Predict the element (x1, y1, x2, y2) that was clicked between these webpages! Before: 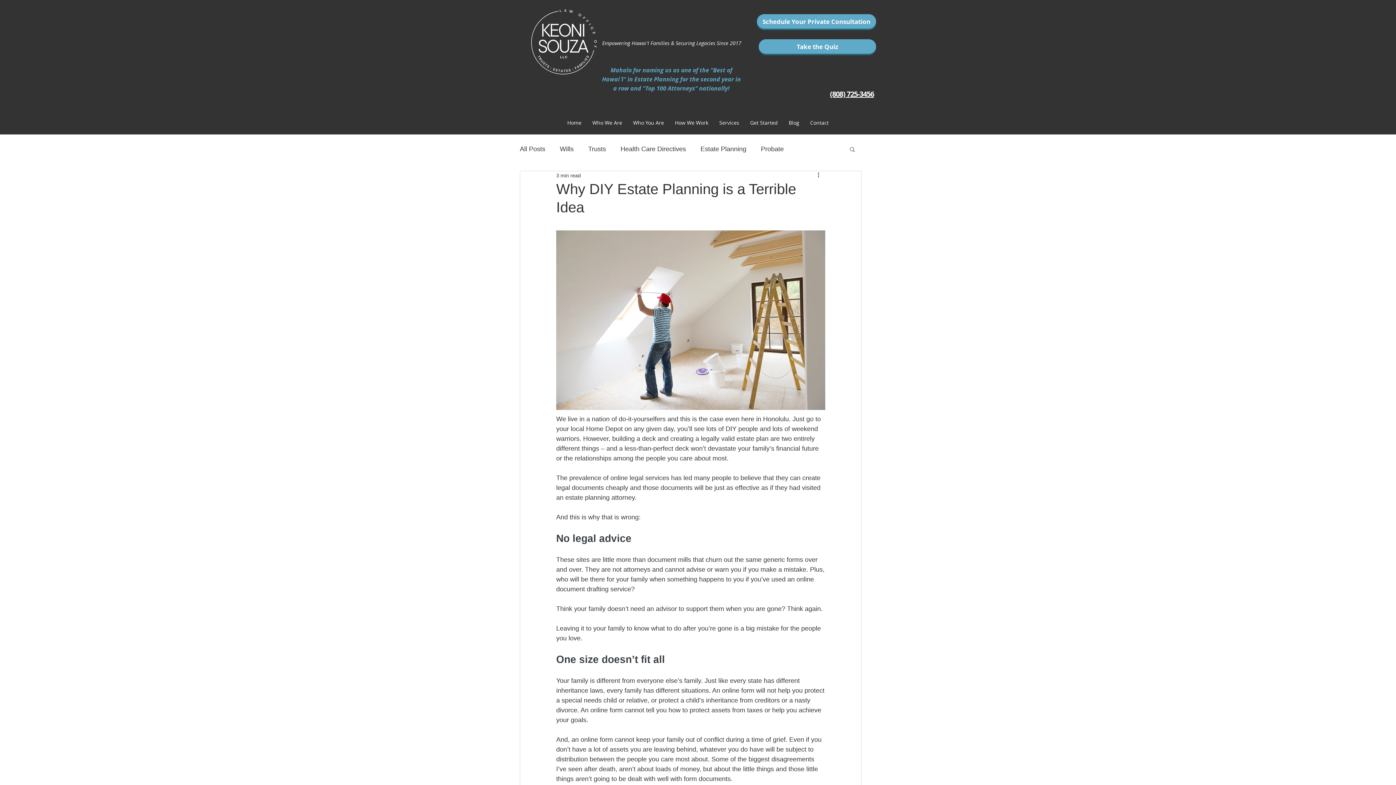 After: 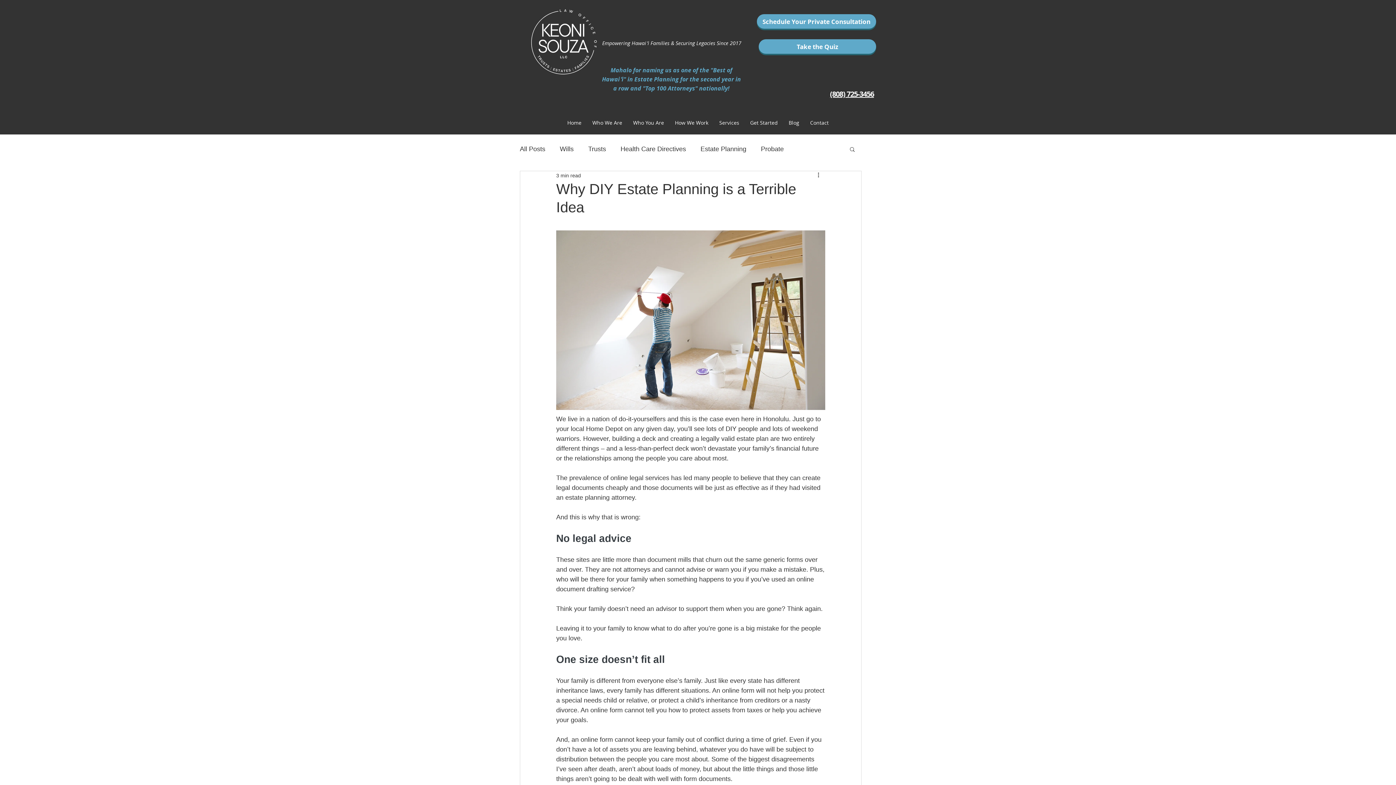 Action: bbox: (669, 114, 714, 131) label: How We Work